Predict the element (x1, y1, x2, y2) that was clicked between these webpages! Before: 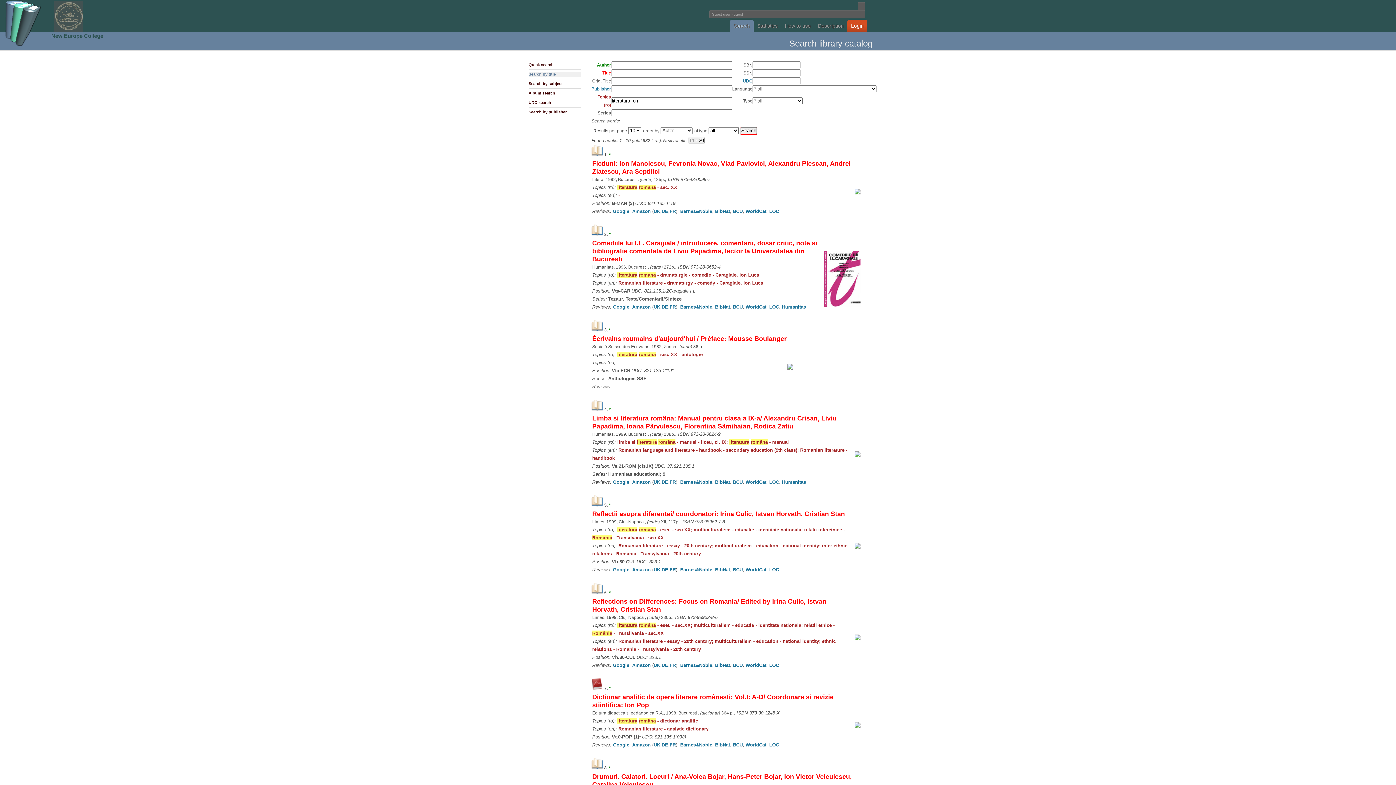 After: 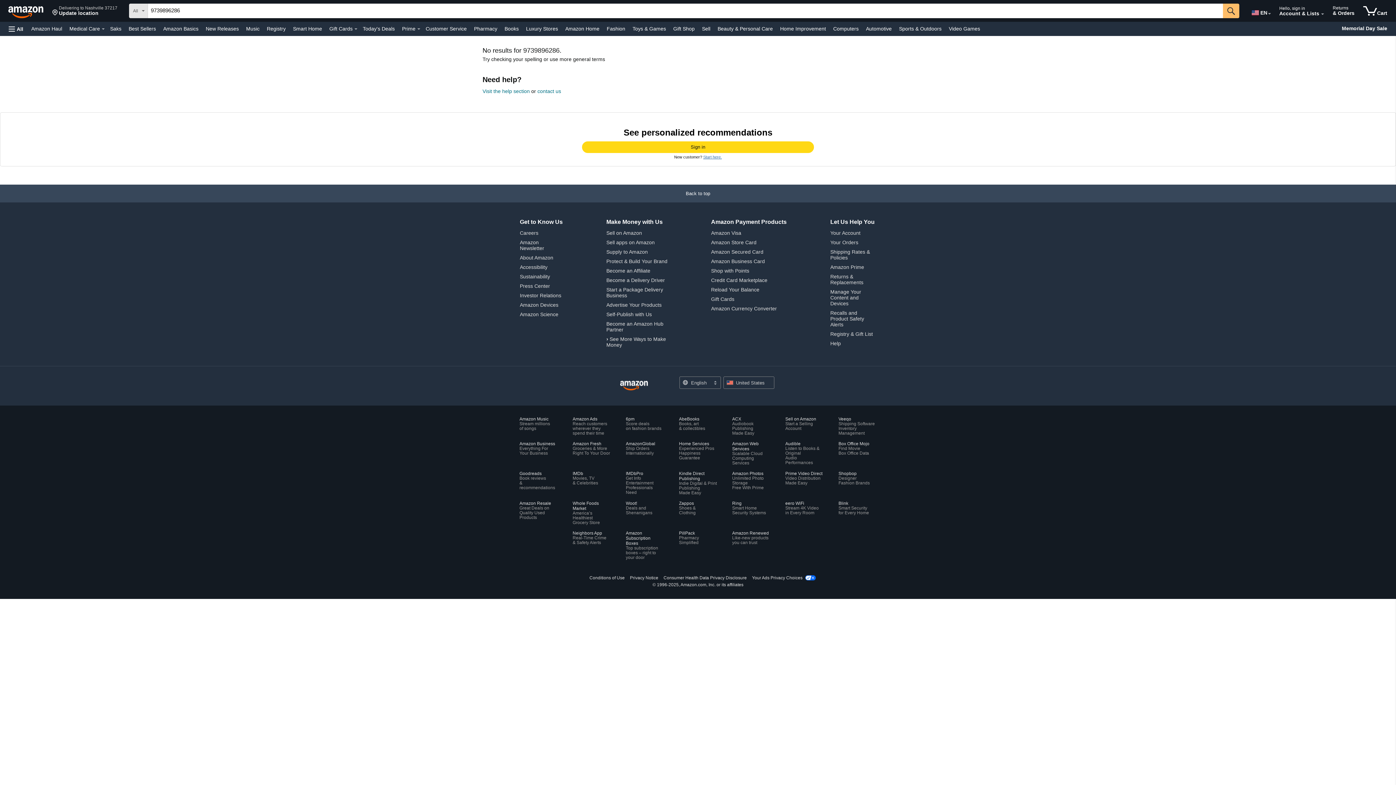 Action: label: Amazon bbox: (632, 662, 650, 668)